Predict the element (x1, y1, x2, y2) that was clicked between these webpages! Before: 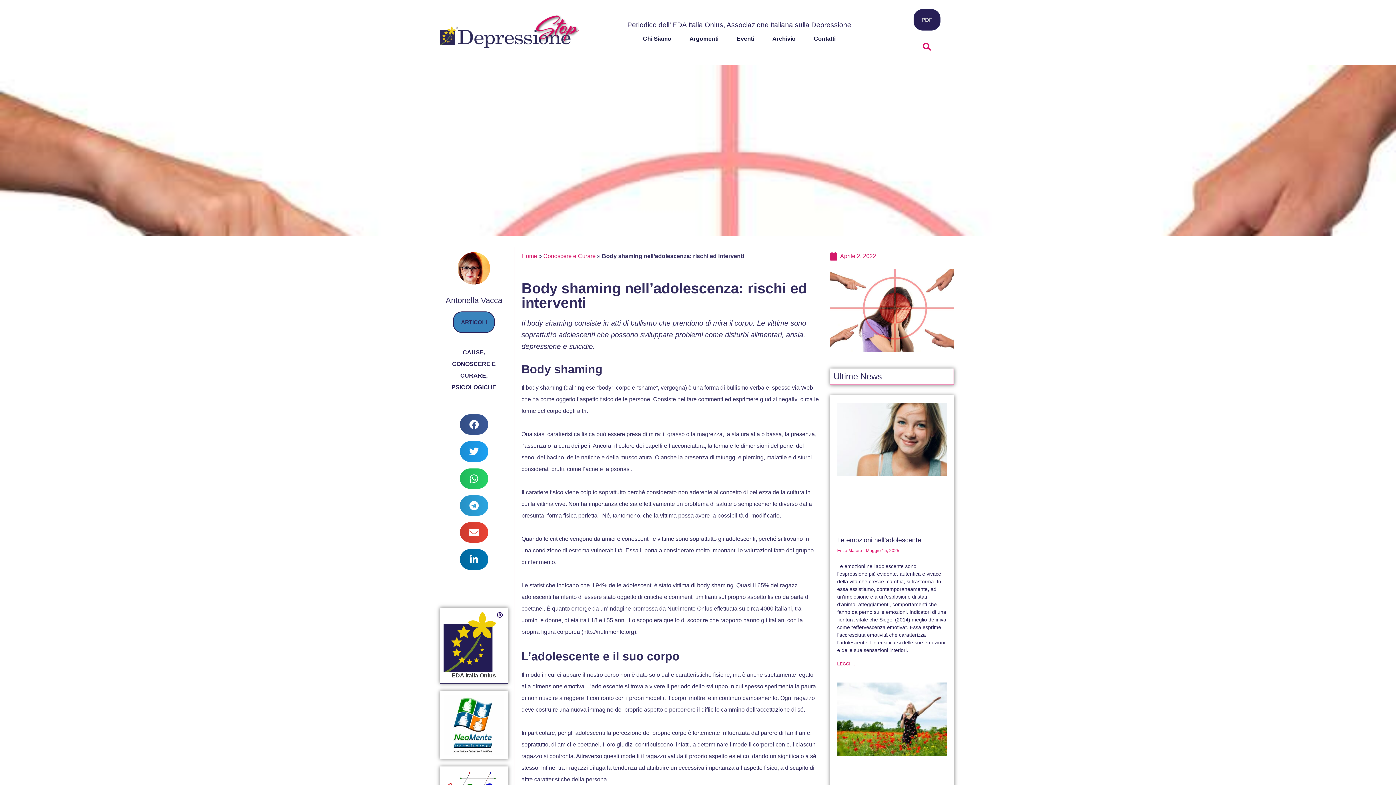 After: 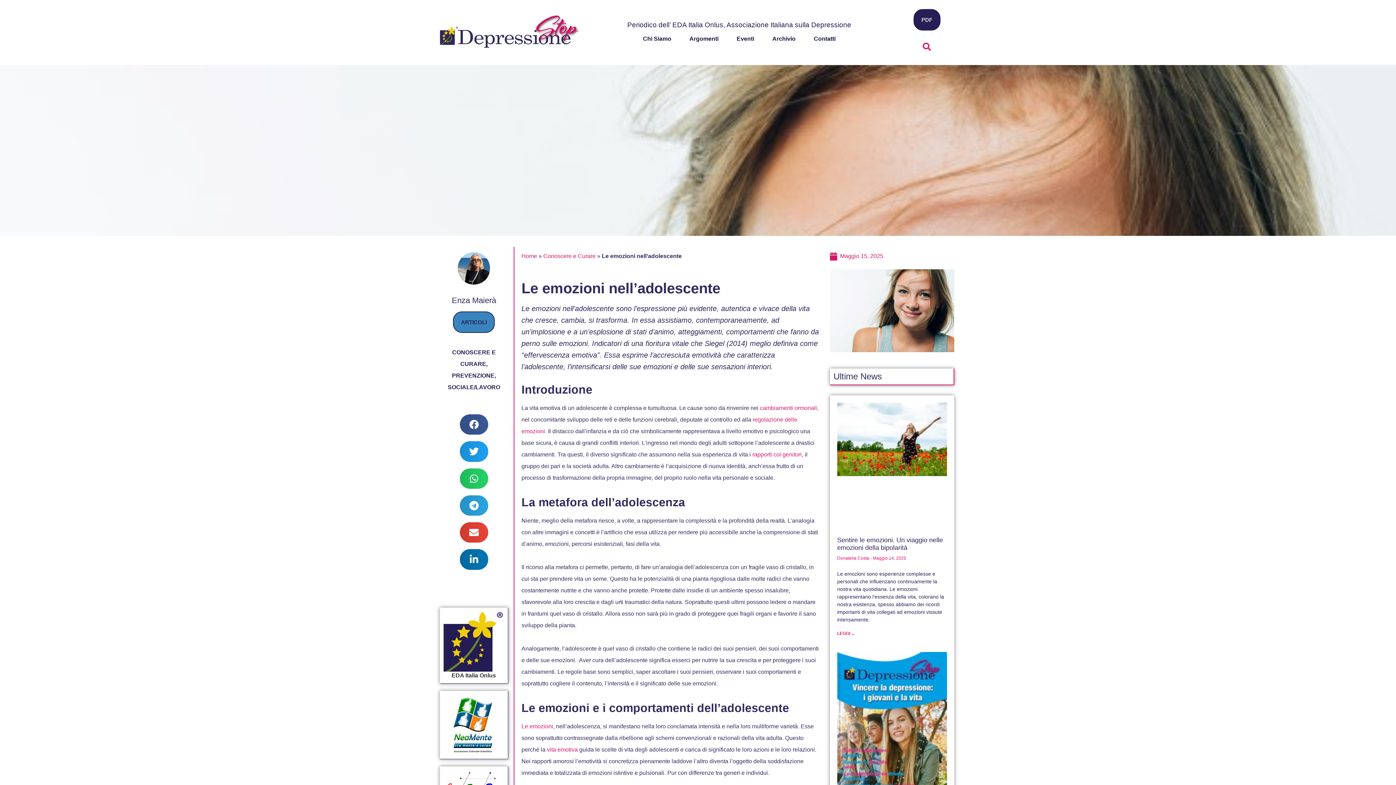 Action: bbox: (837, 536, 921, 544) label: Le emozioni nell’adolescente